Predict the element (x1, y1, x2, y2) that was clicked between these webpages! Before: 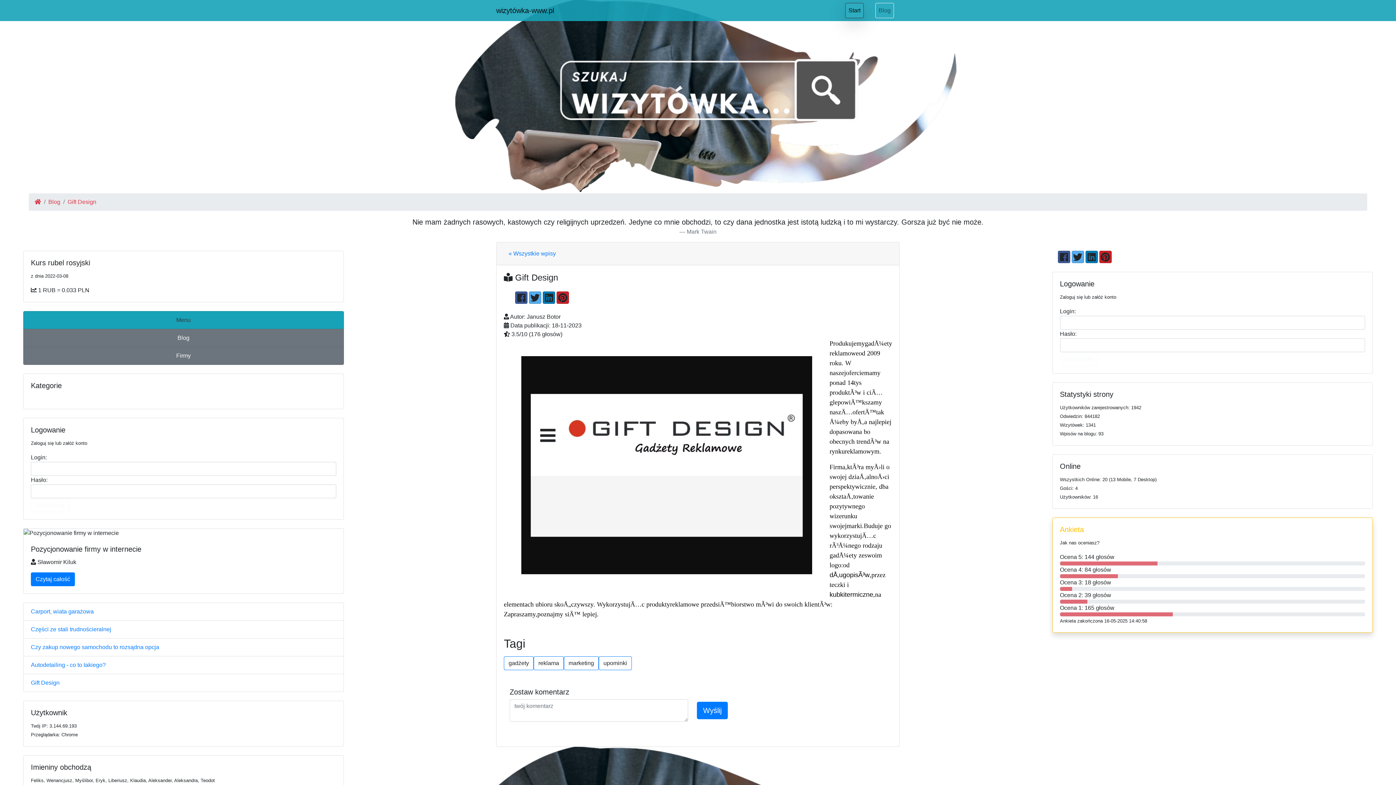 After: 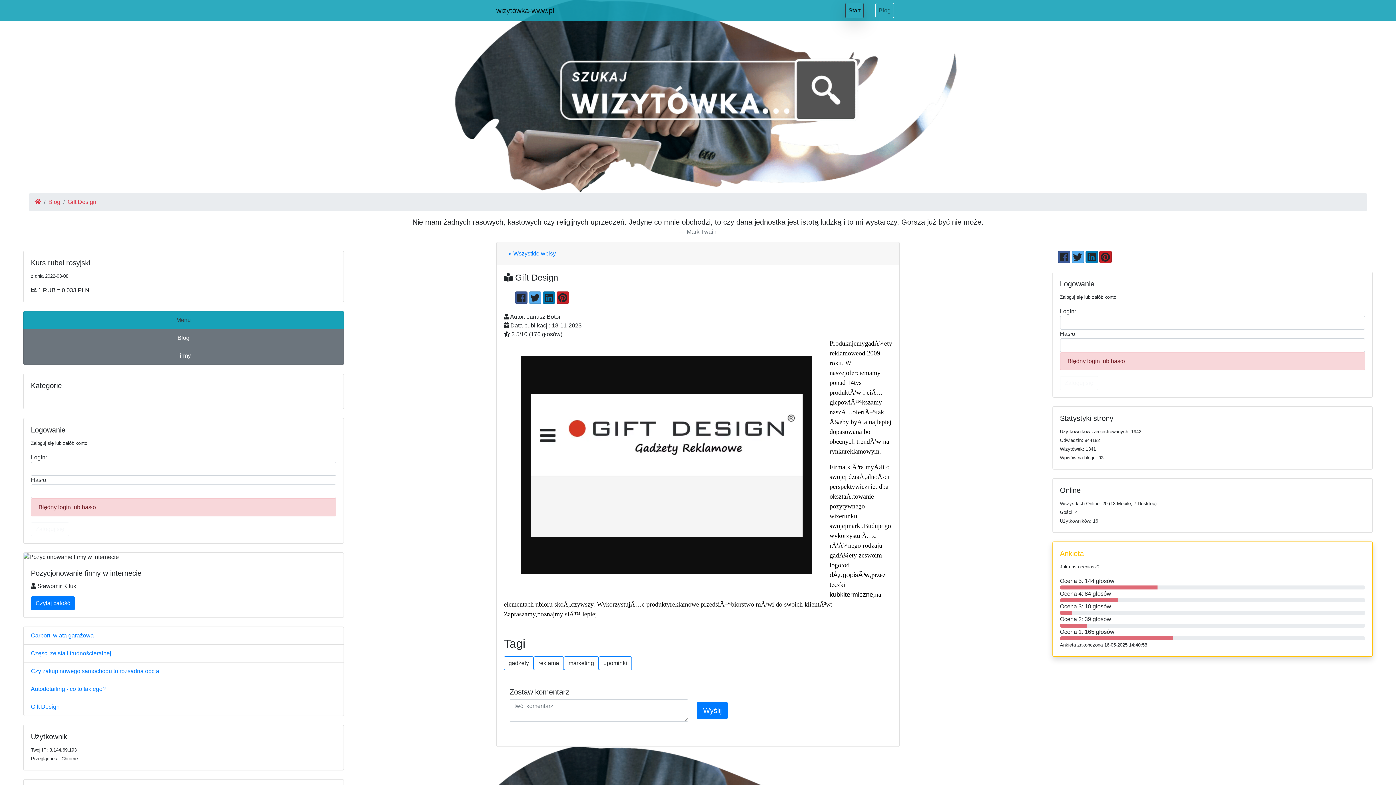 Action: bbox: (30, 498, 69, 512) label: Zaloguj się